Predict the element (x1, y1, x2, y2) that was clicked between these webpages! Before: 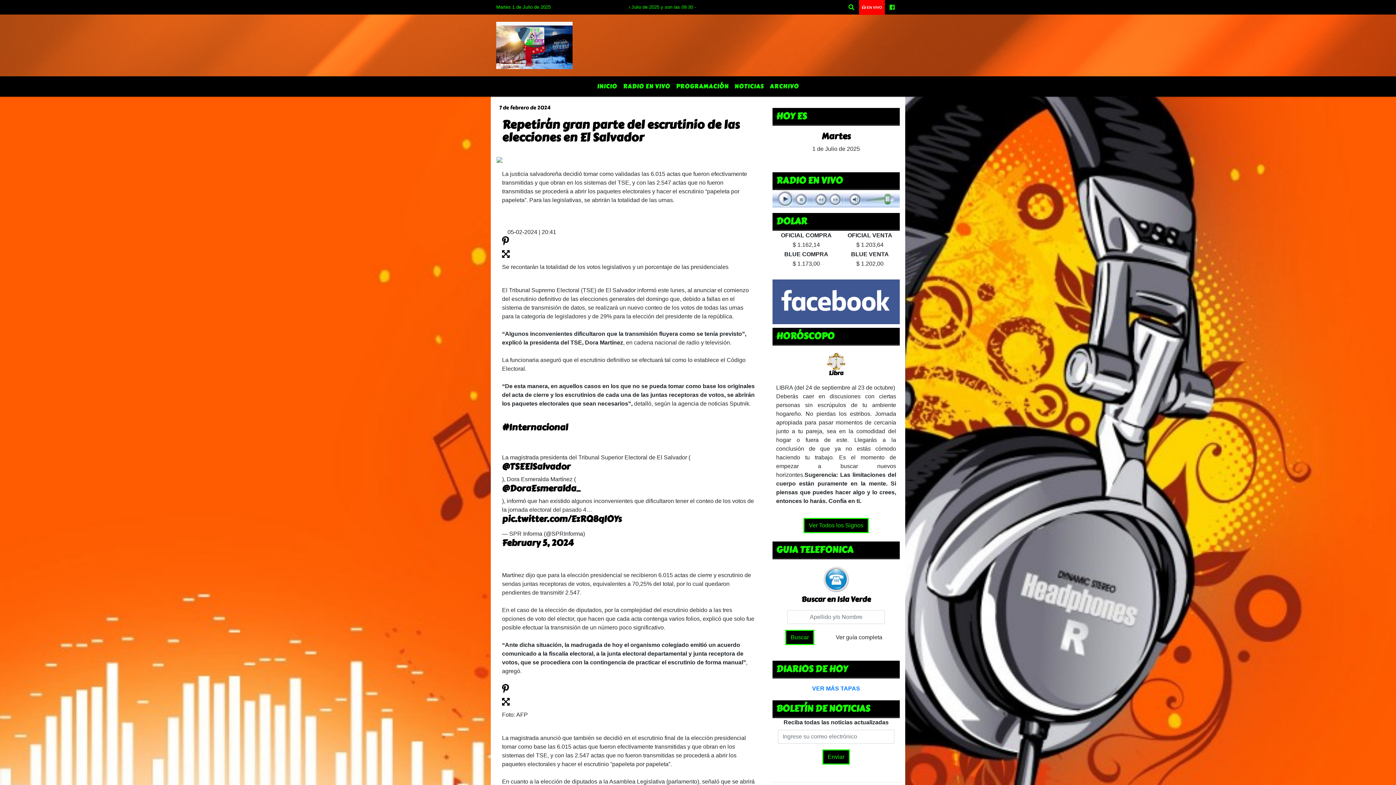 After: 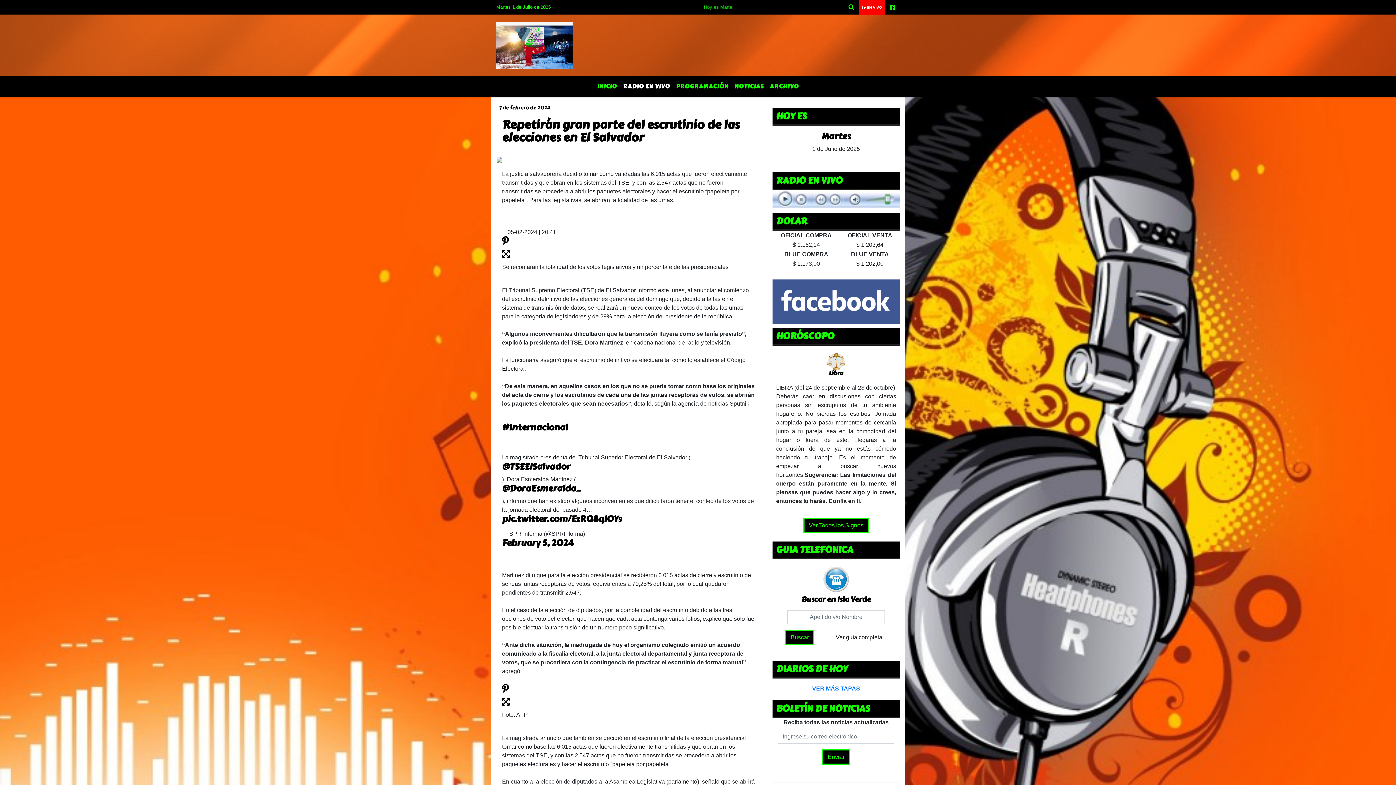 Action: bbox: (620, 79, 673, 93) label: RADIO EN VIVO